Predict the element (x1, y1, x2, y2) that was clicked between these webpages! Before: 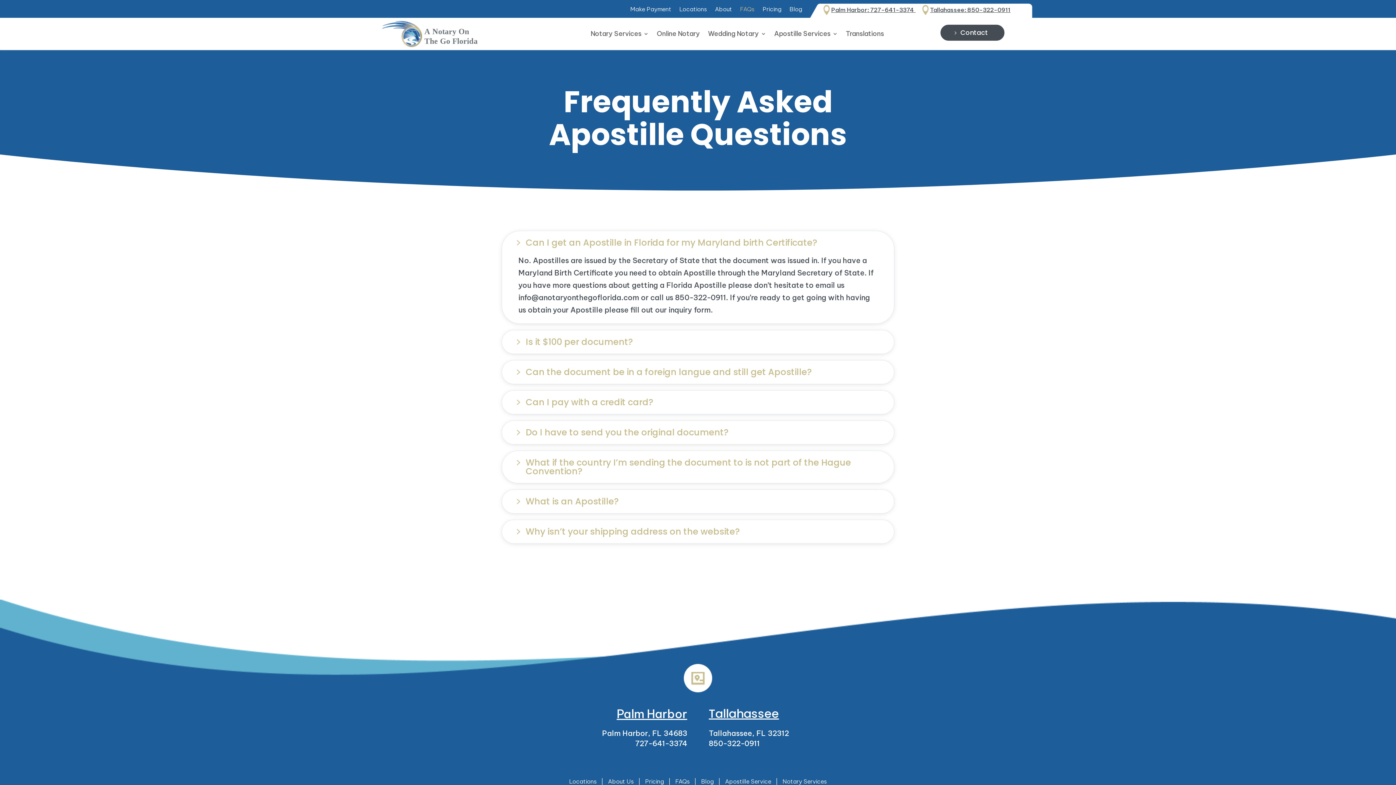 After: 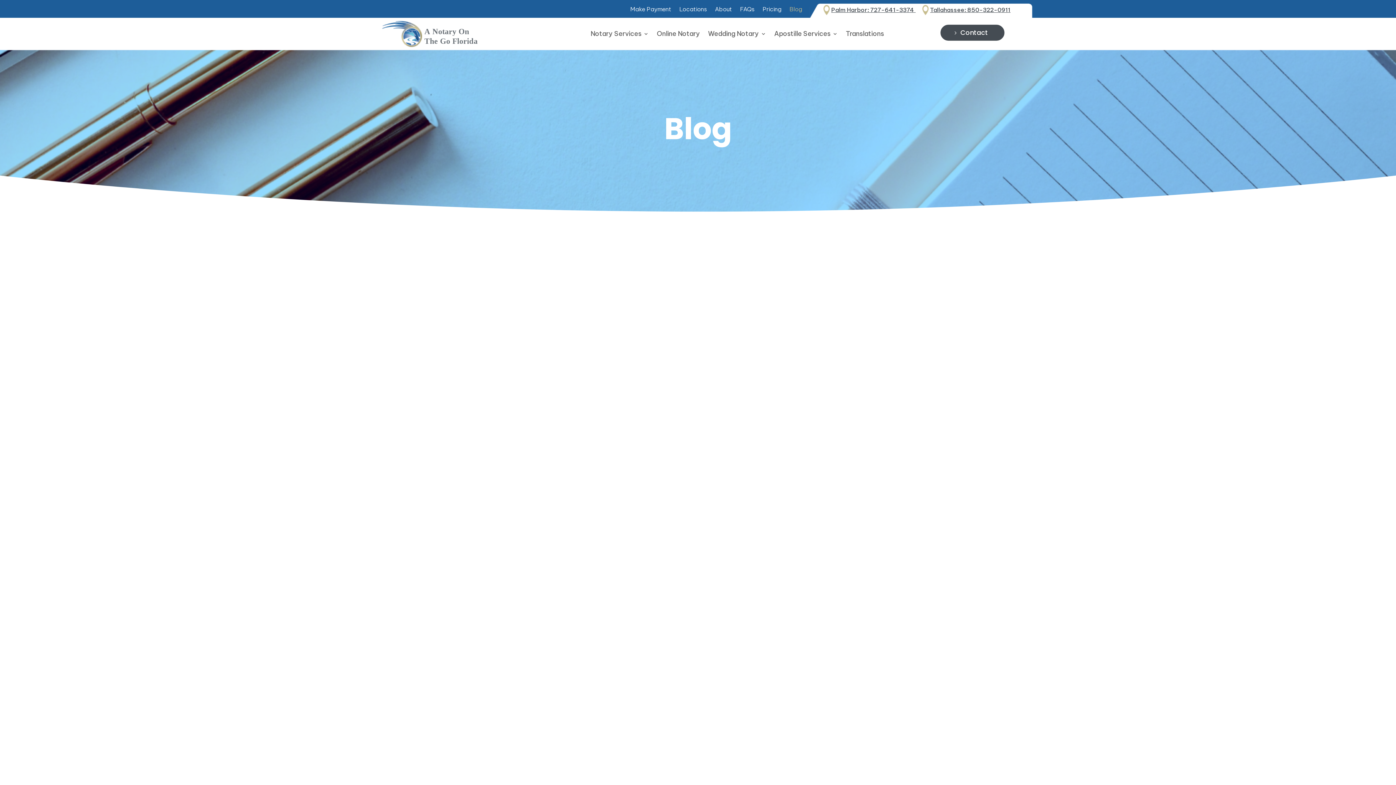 Action: label: Blog bbox: (789, 6, 802, 14)